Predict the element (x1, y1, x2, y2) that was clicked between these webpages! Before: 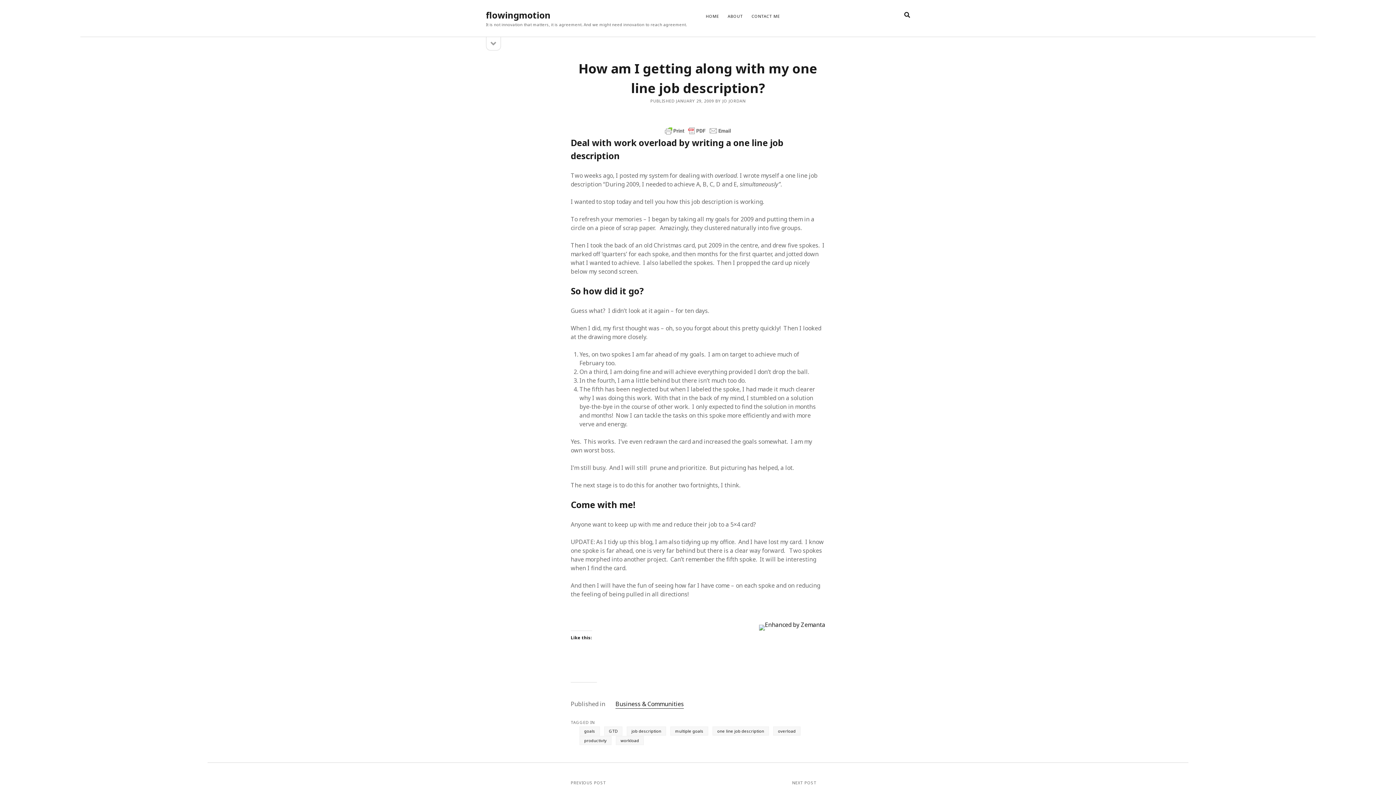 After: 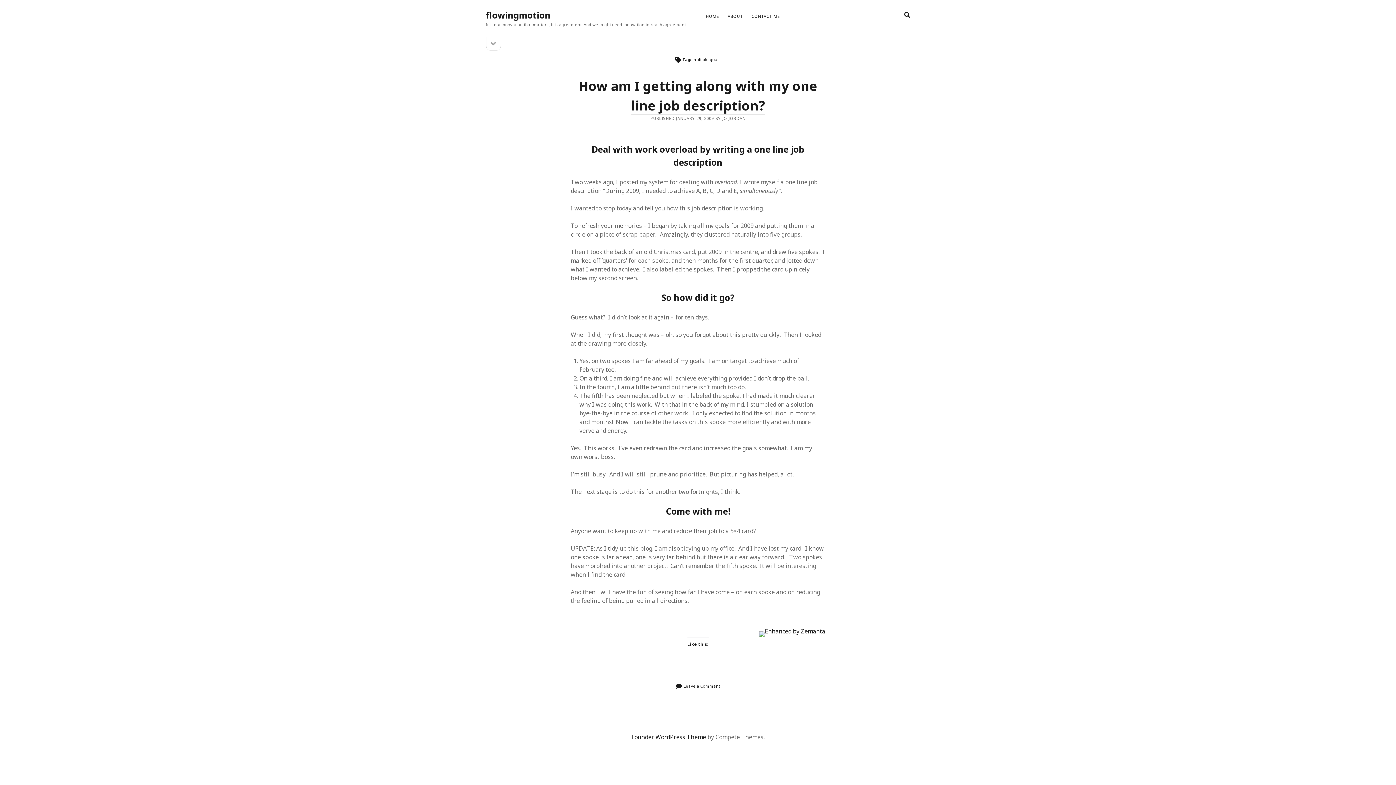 Action: bbox: (670, 726, 708, 736) label: multiple goals